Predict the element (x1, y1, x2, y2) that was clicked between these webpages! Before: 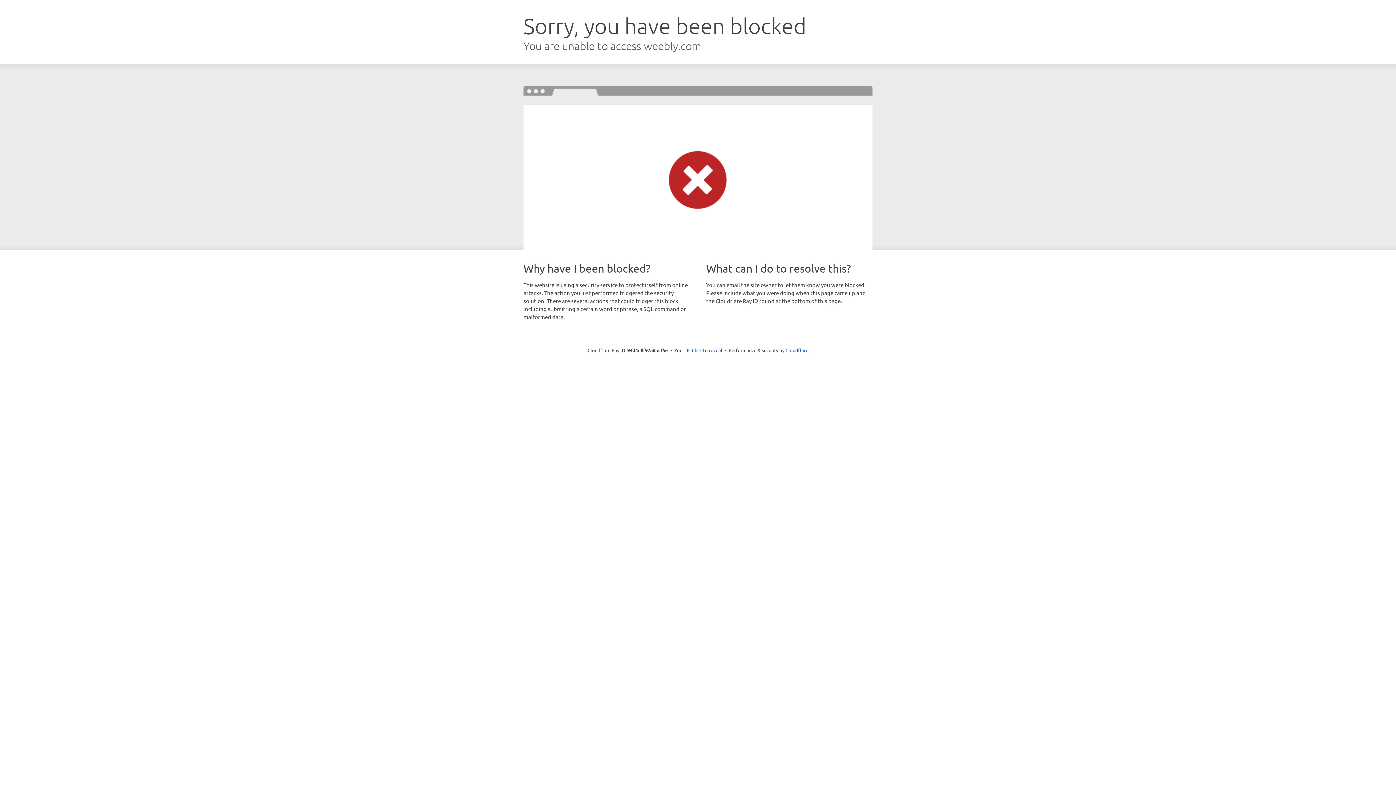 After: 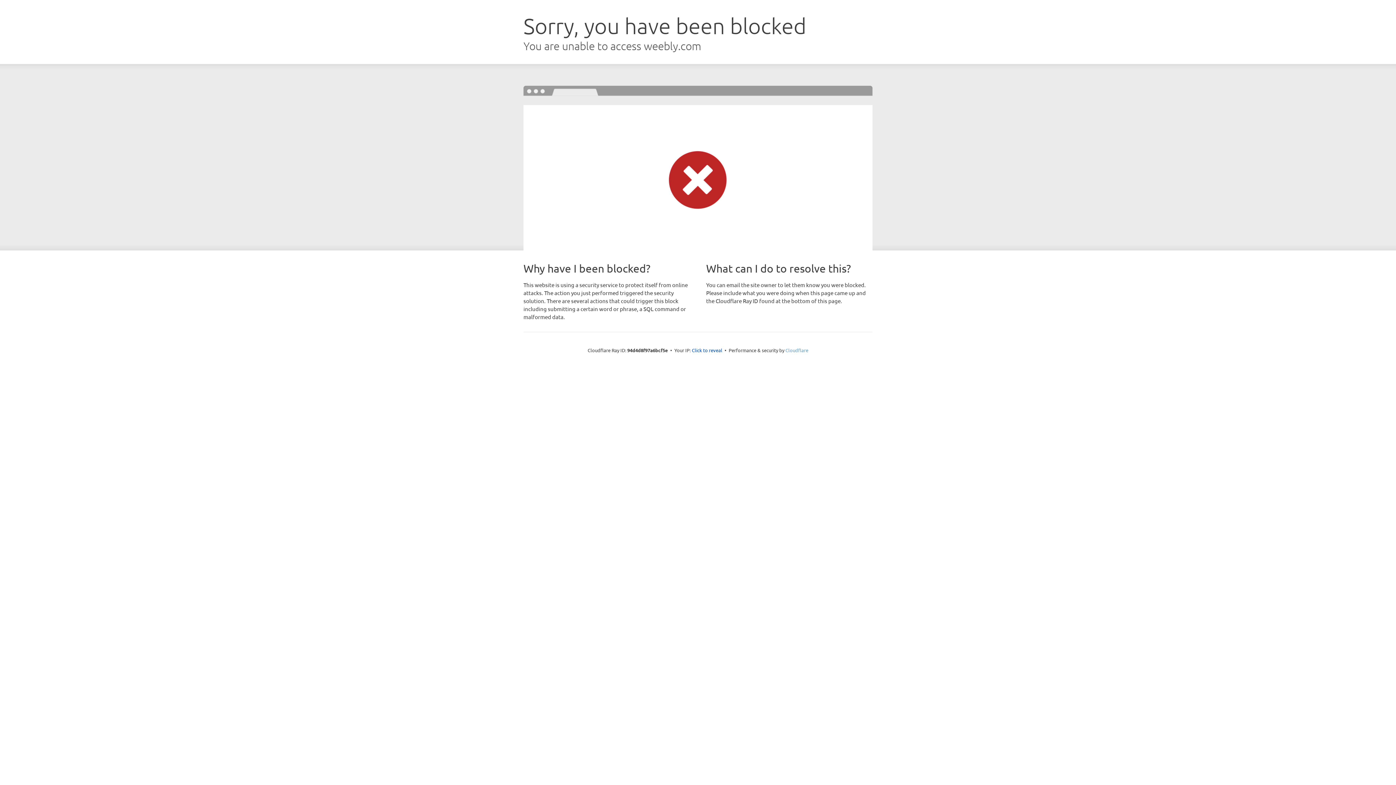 Action: label: Cloudflare bbox: (785, 347, 808, 353)